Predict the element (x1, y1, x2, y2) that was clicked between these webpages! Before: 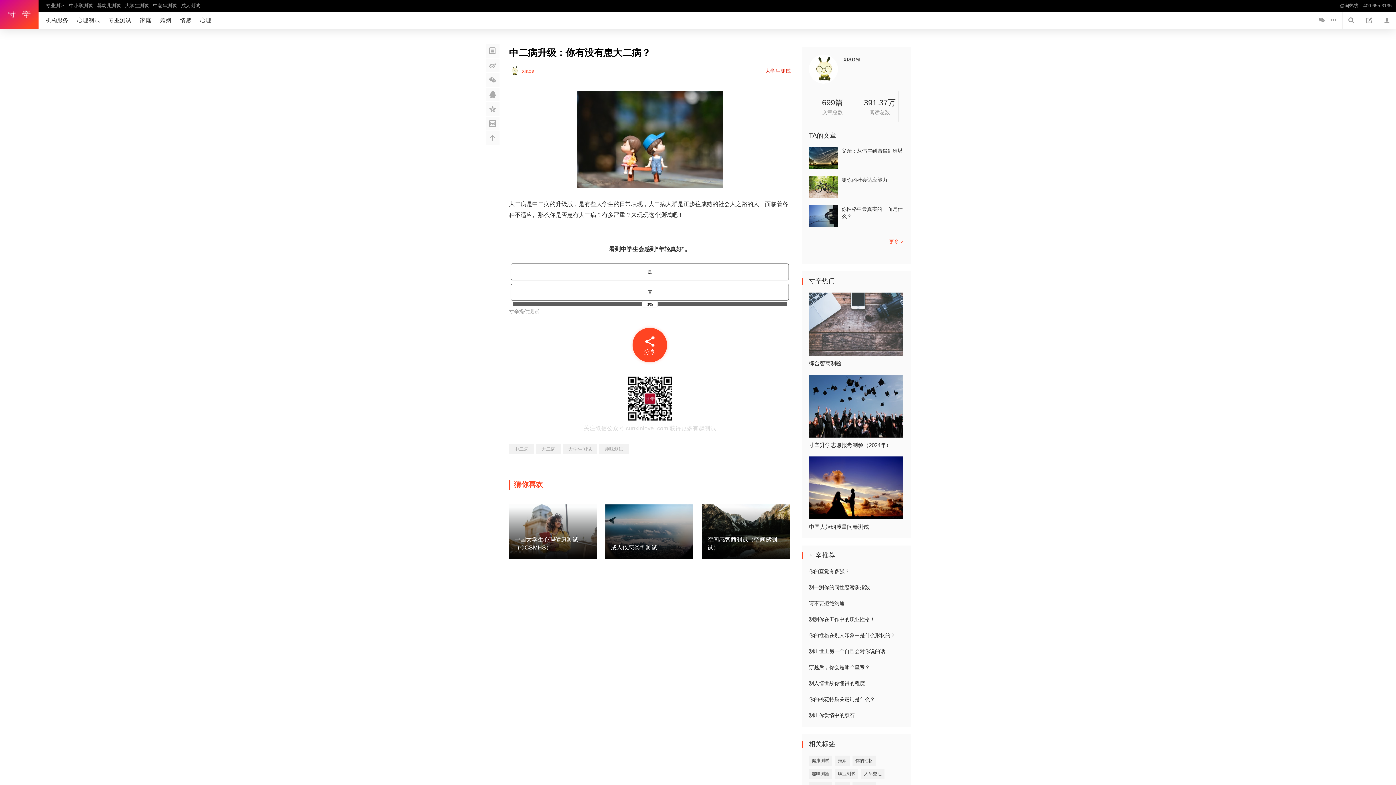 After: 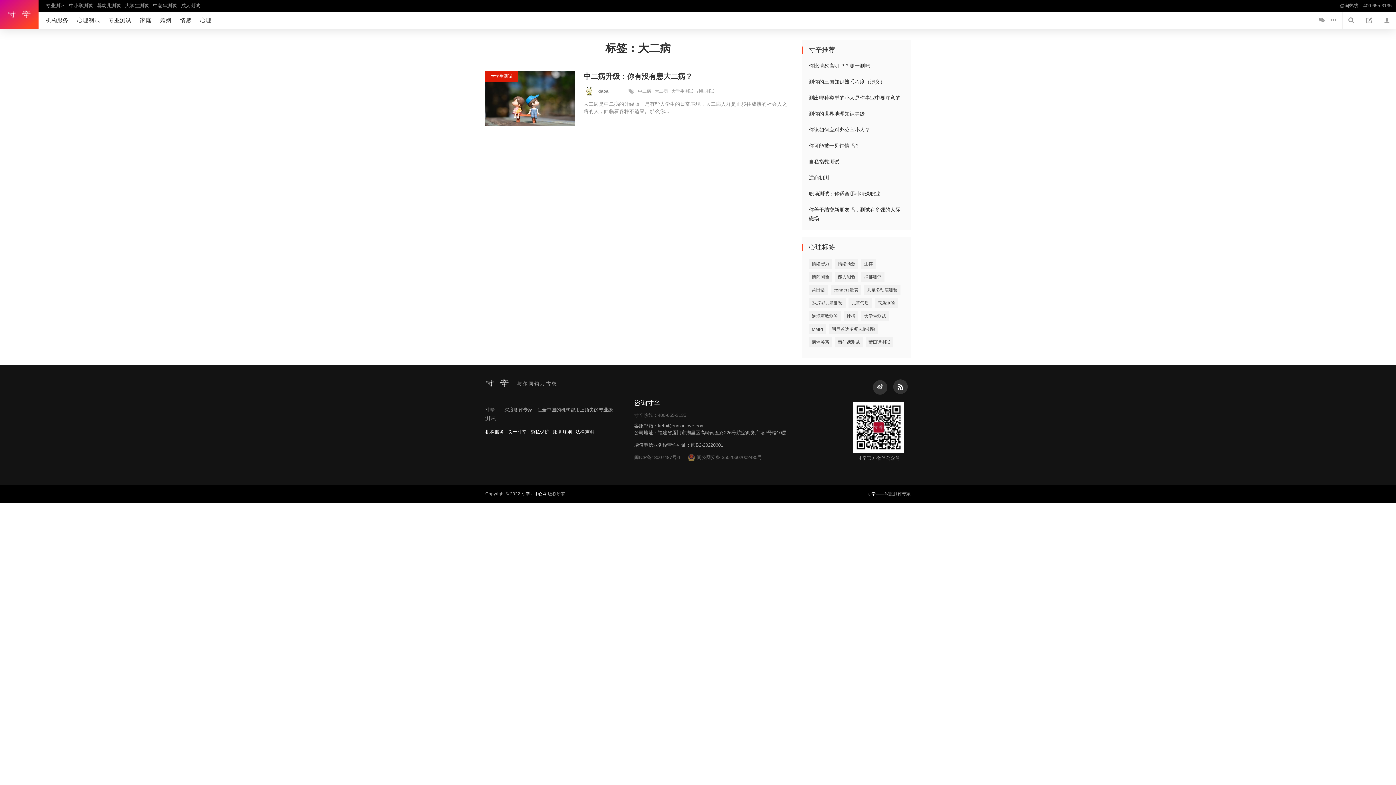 Action: label: 大二病 bbox: (536, 444, 561, 454)